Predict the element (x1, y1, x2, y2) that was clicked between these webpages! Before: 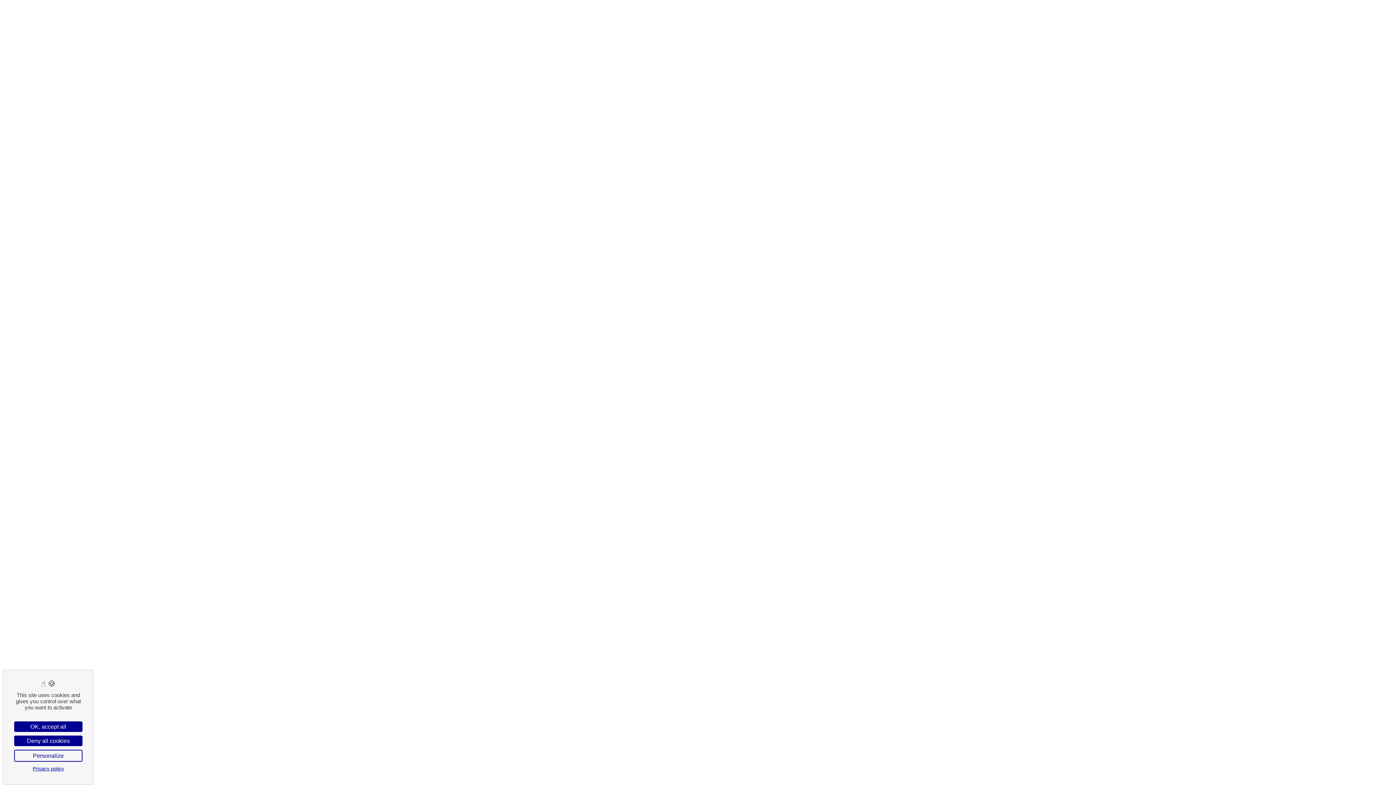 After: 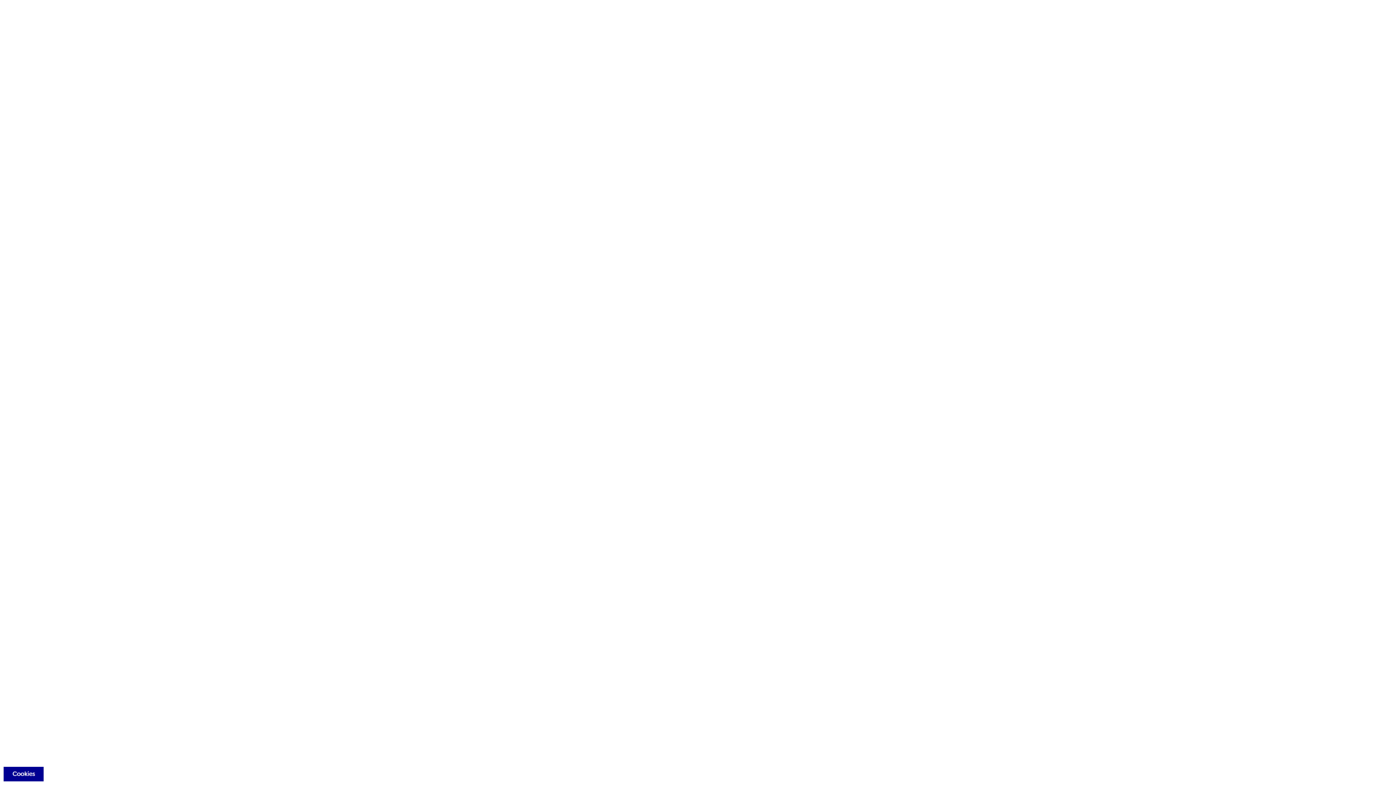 Action: label: Cookies : OK, accept all bbox: (14, 721, 82, 732)